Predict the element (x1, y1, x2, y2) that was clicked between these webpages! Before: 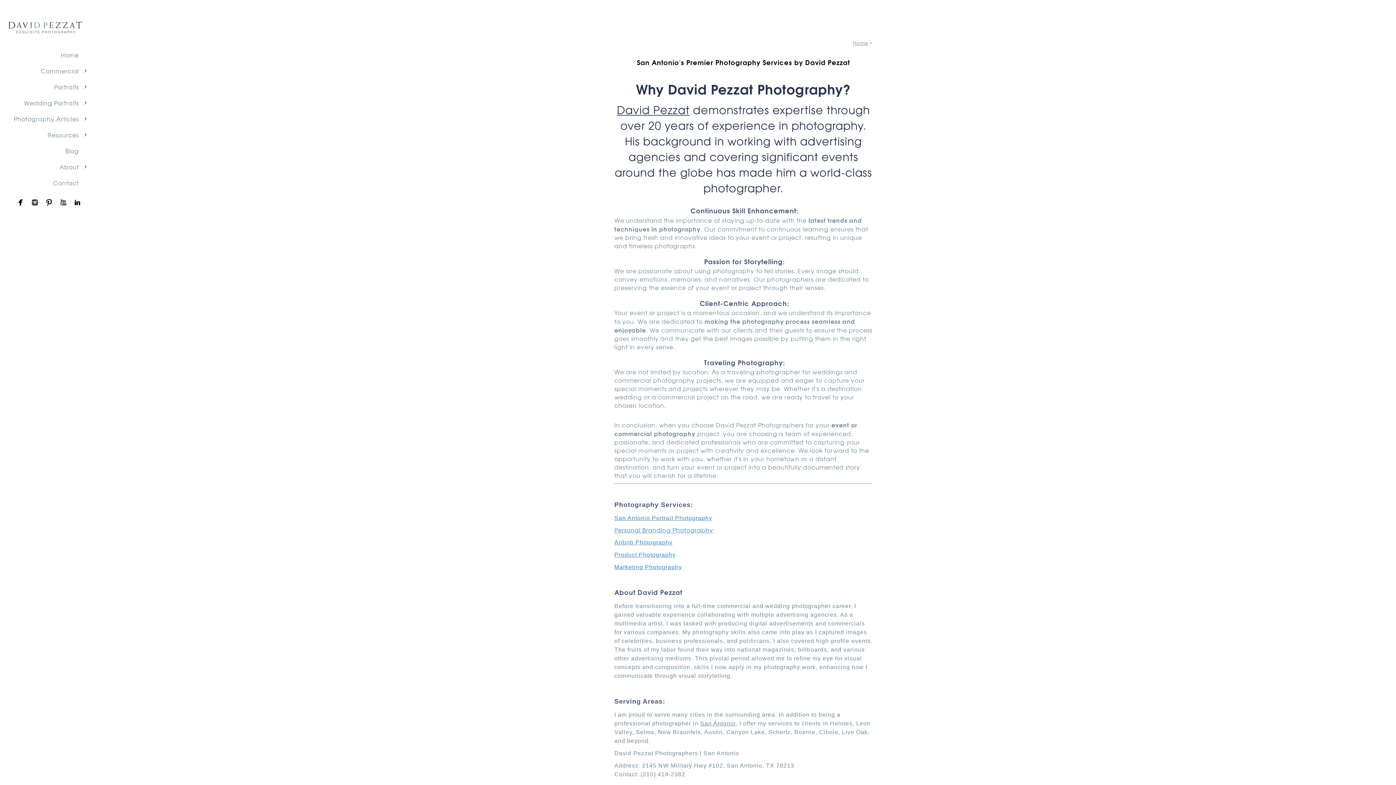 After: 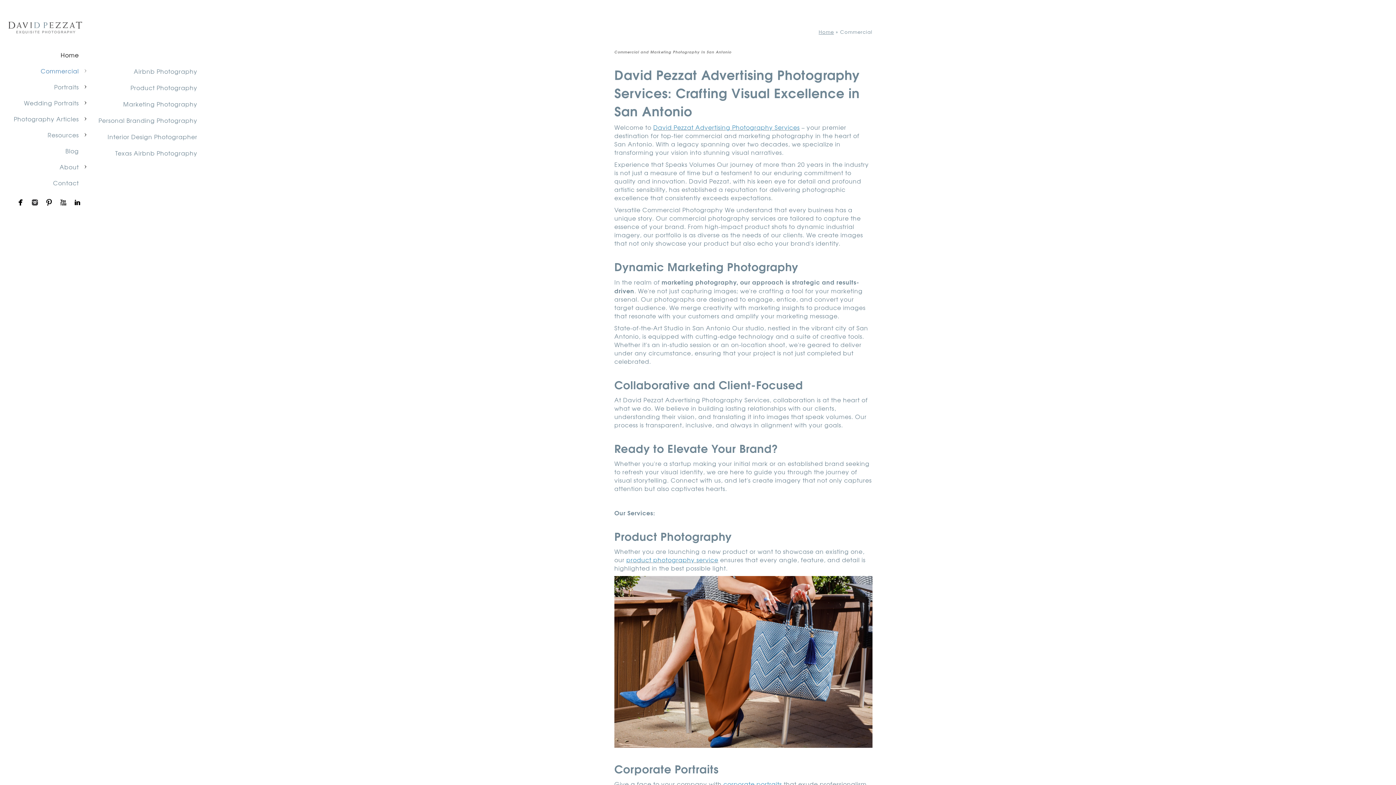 Action: label: Commercial bbox: (40, 66, 78, 75)